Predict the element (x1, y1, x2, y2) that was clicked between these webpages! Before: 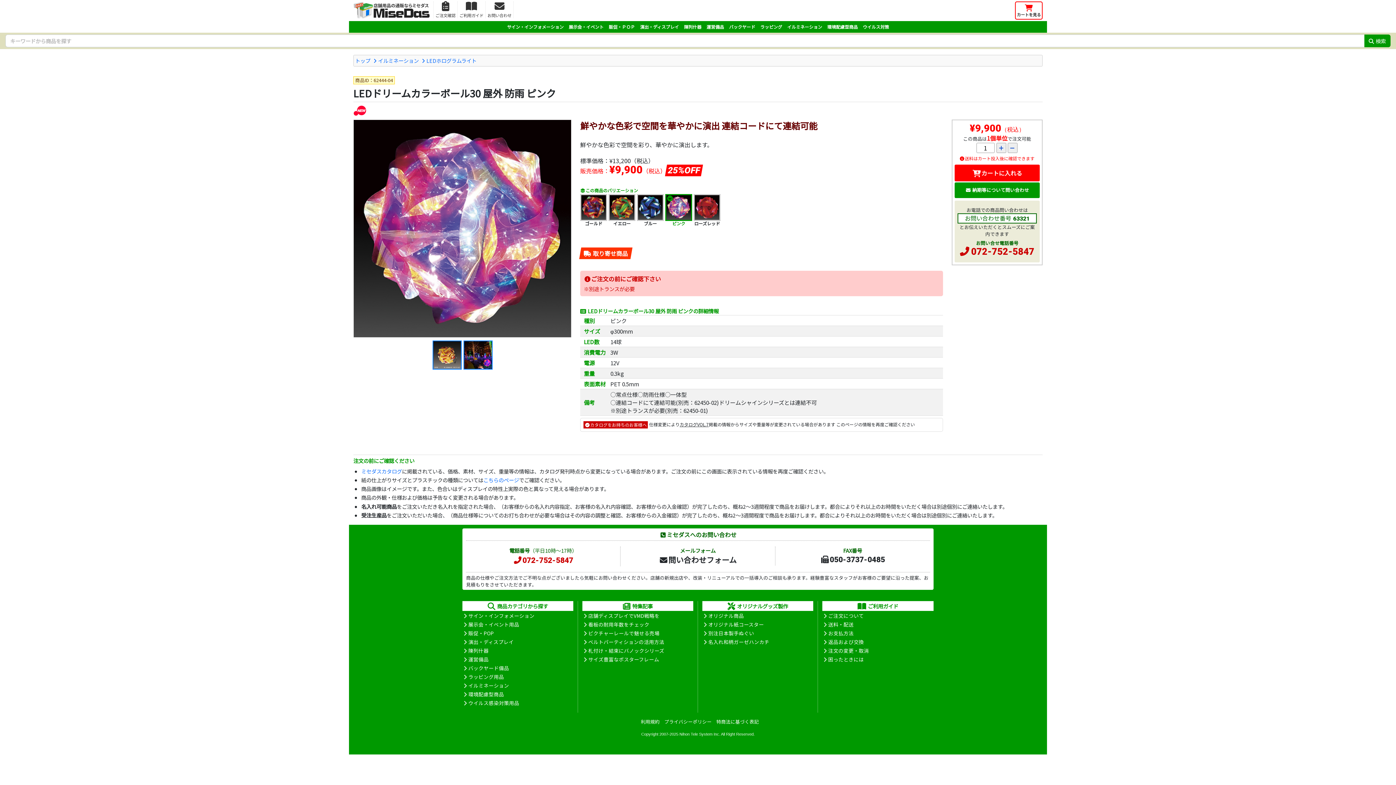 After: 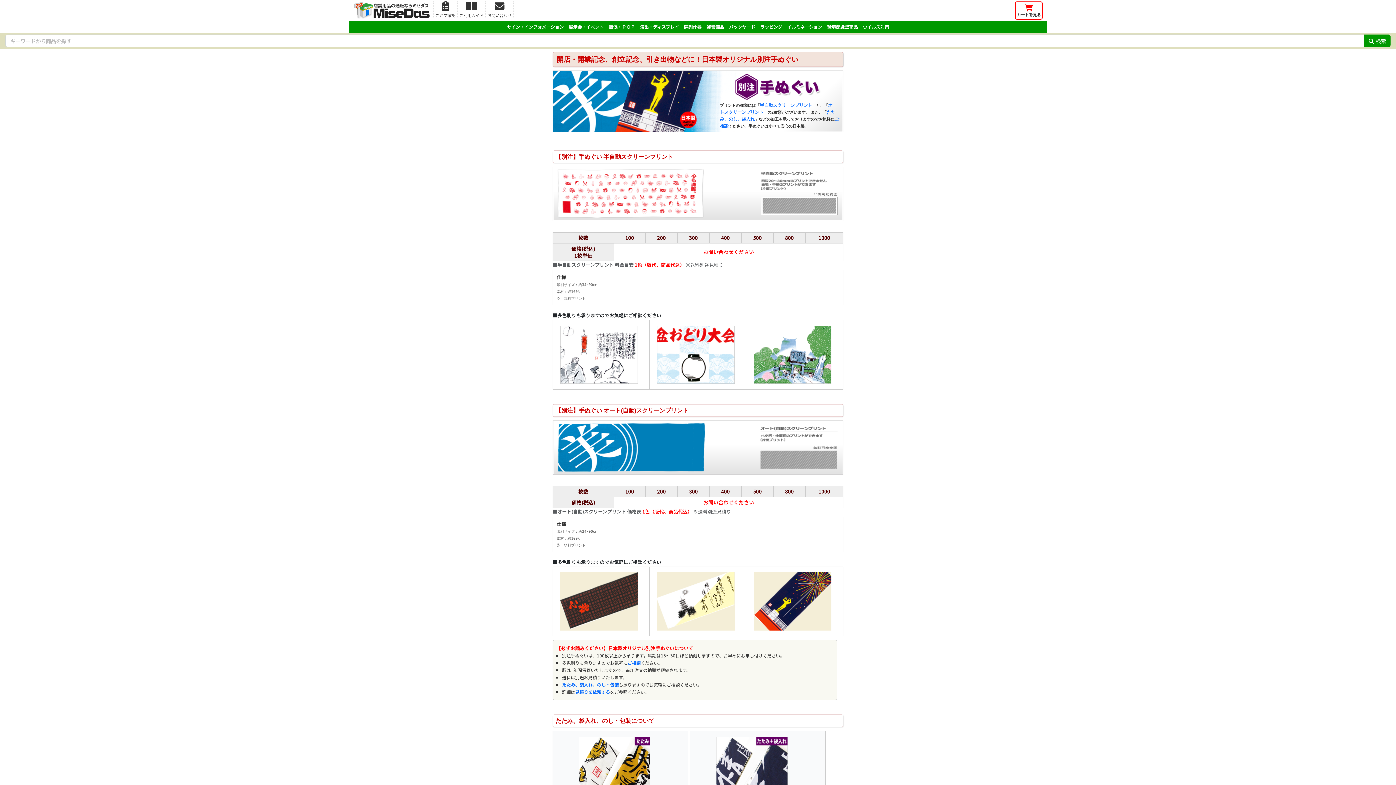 Action: bbox: (703, 629, 754, 636) label: 別注日本製手ぬぐい